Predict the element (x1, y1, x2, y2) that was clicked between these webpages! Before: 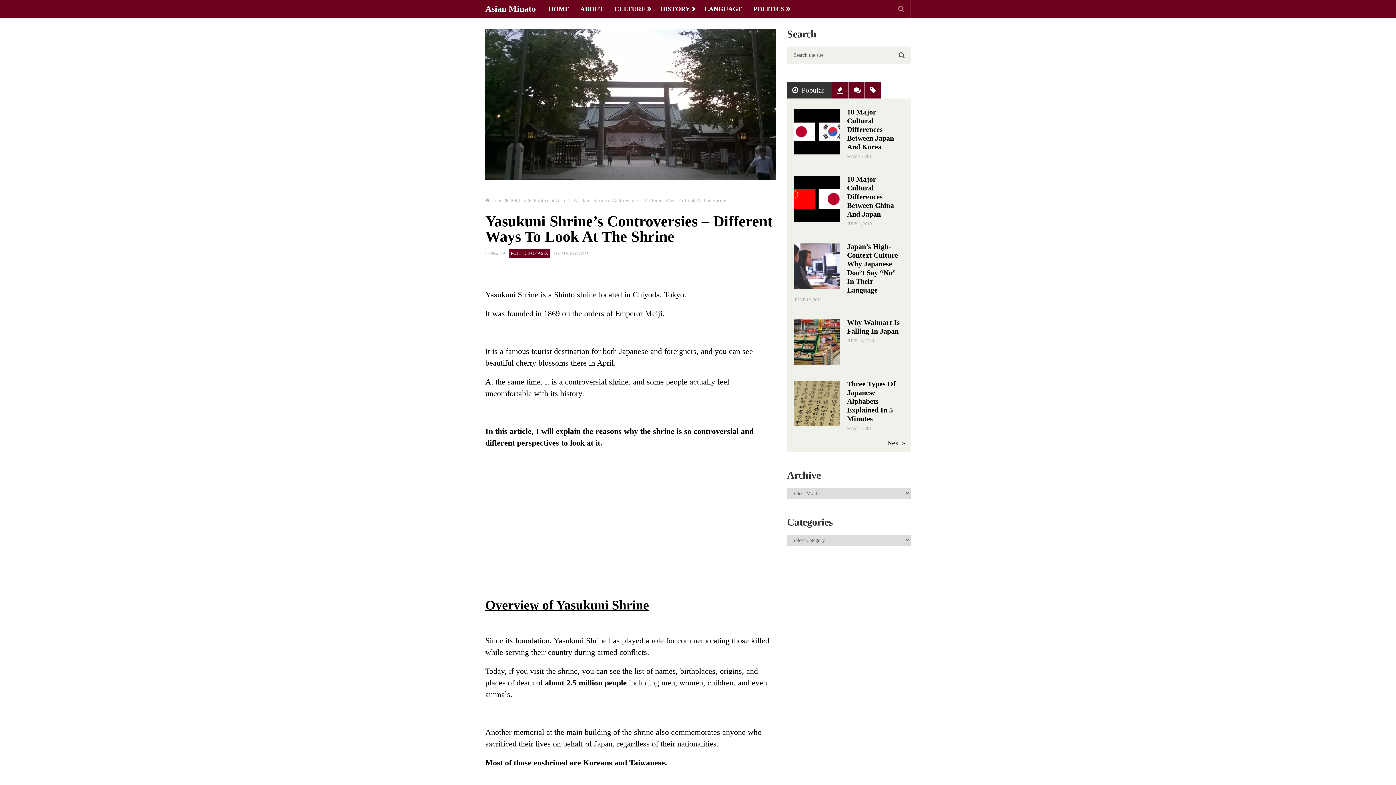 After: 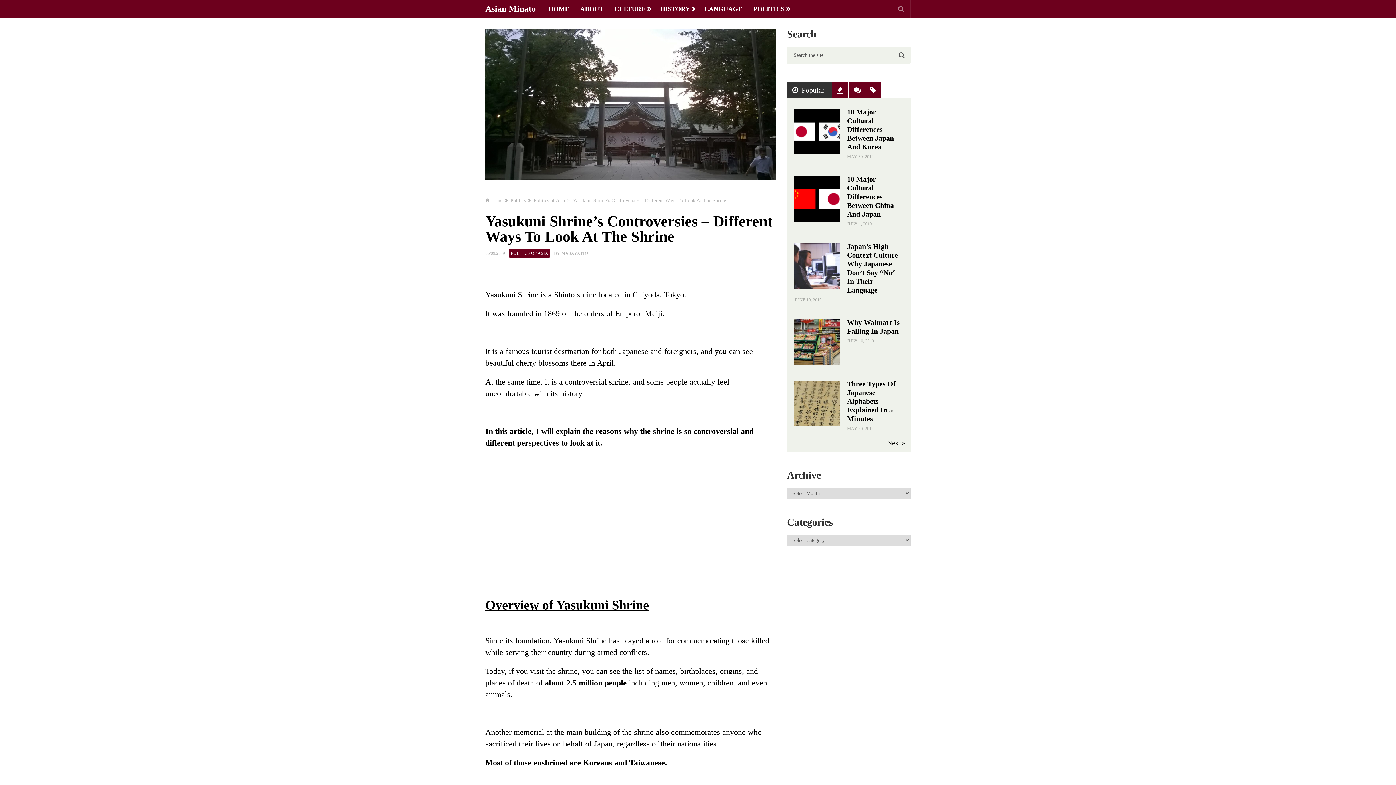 Action: label: Popular bbox: (787, 82, 832, 98)